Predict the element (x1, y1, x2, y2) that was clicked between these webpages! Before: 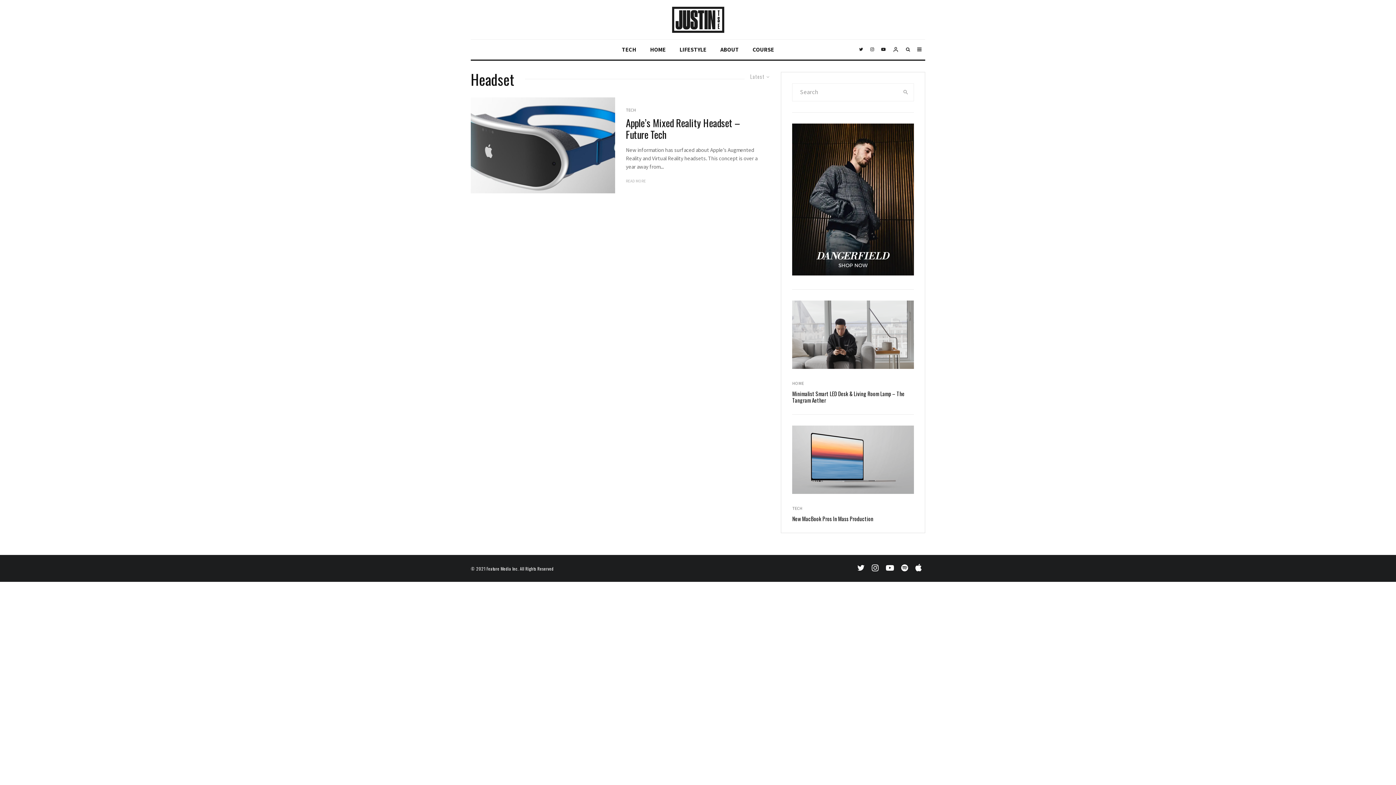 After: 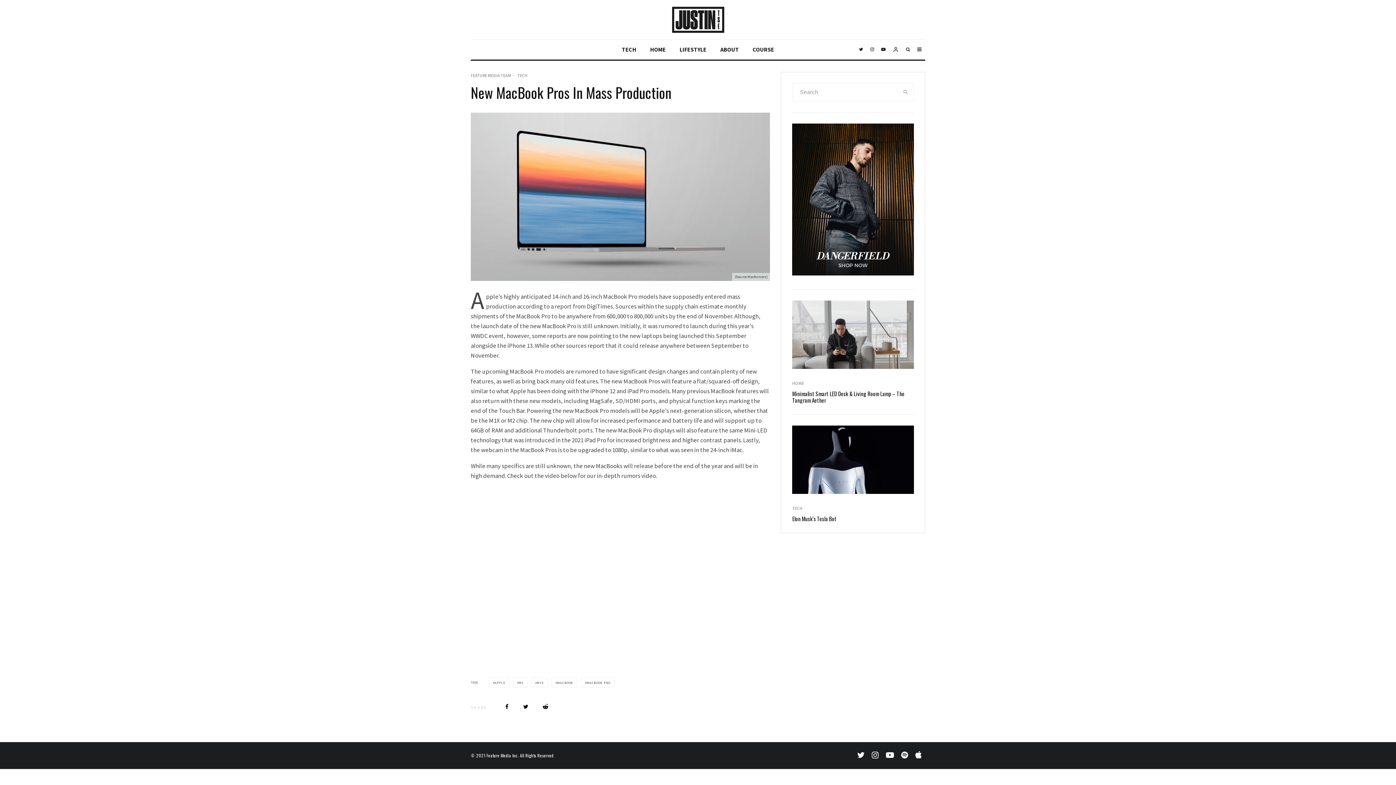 Action: label: New MacBook Pros In Mass Production bbox: (792, 515, 873, 522)